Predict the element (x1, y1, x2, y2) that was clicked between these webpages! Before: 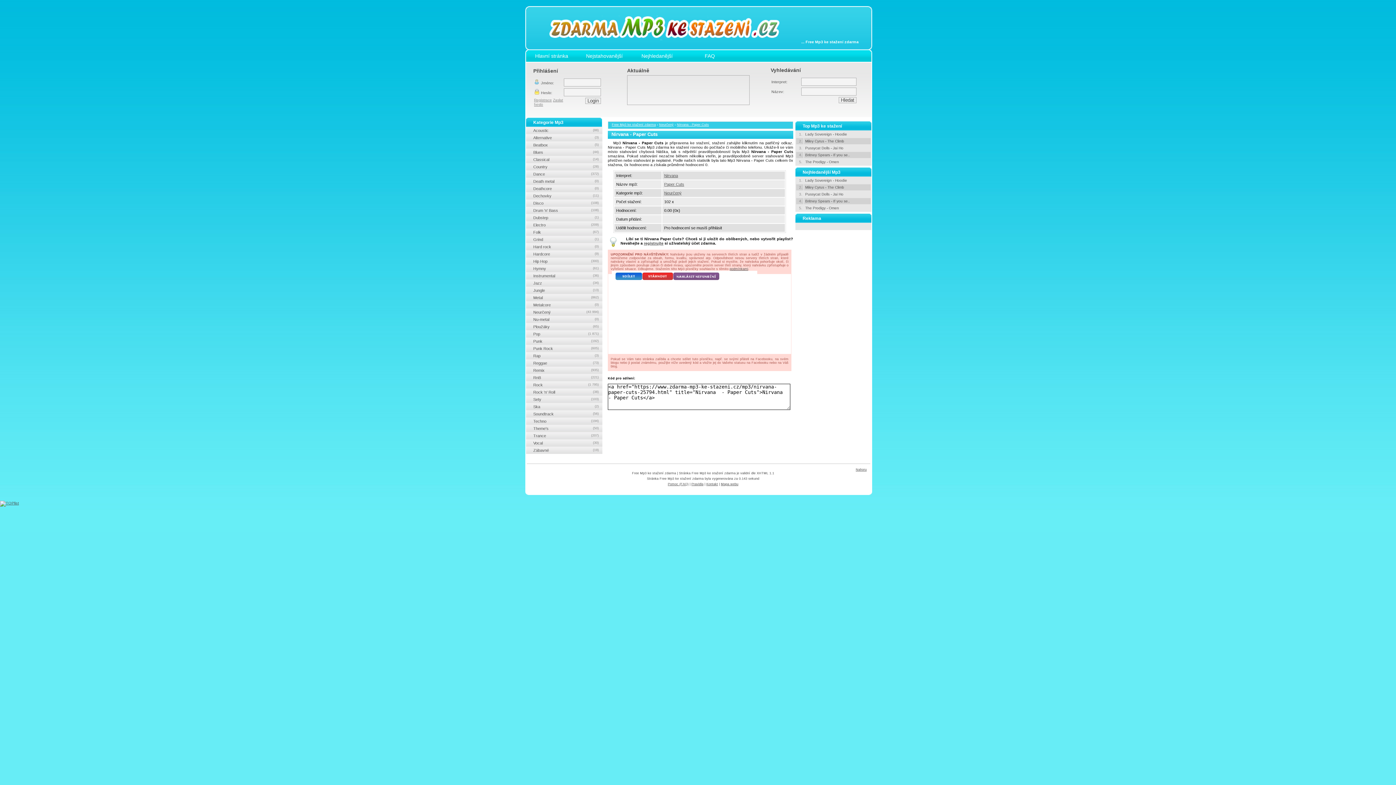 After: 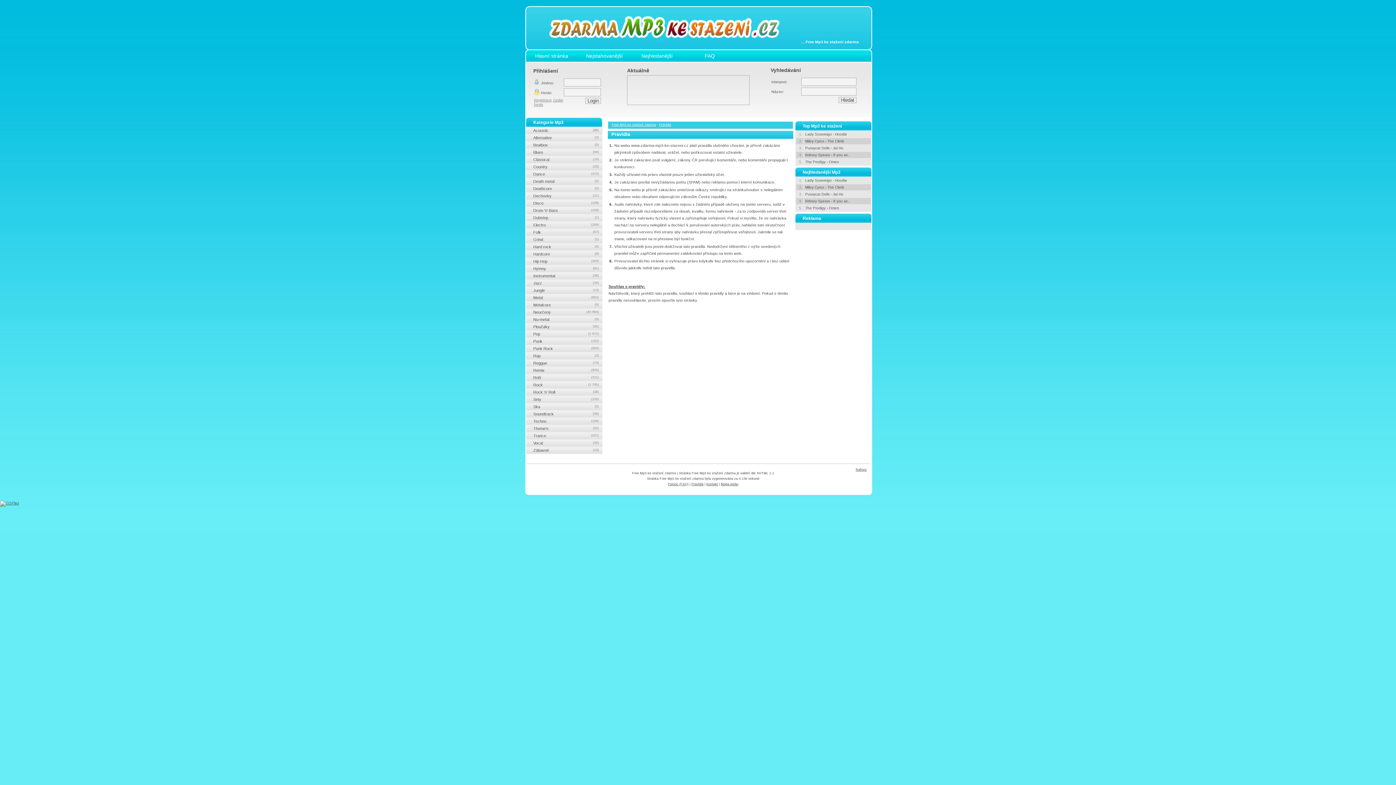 Action: label: Pravidla bbox: (691, 482, 703, 486)